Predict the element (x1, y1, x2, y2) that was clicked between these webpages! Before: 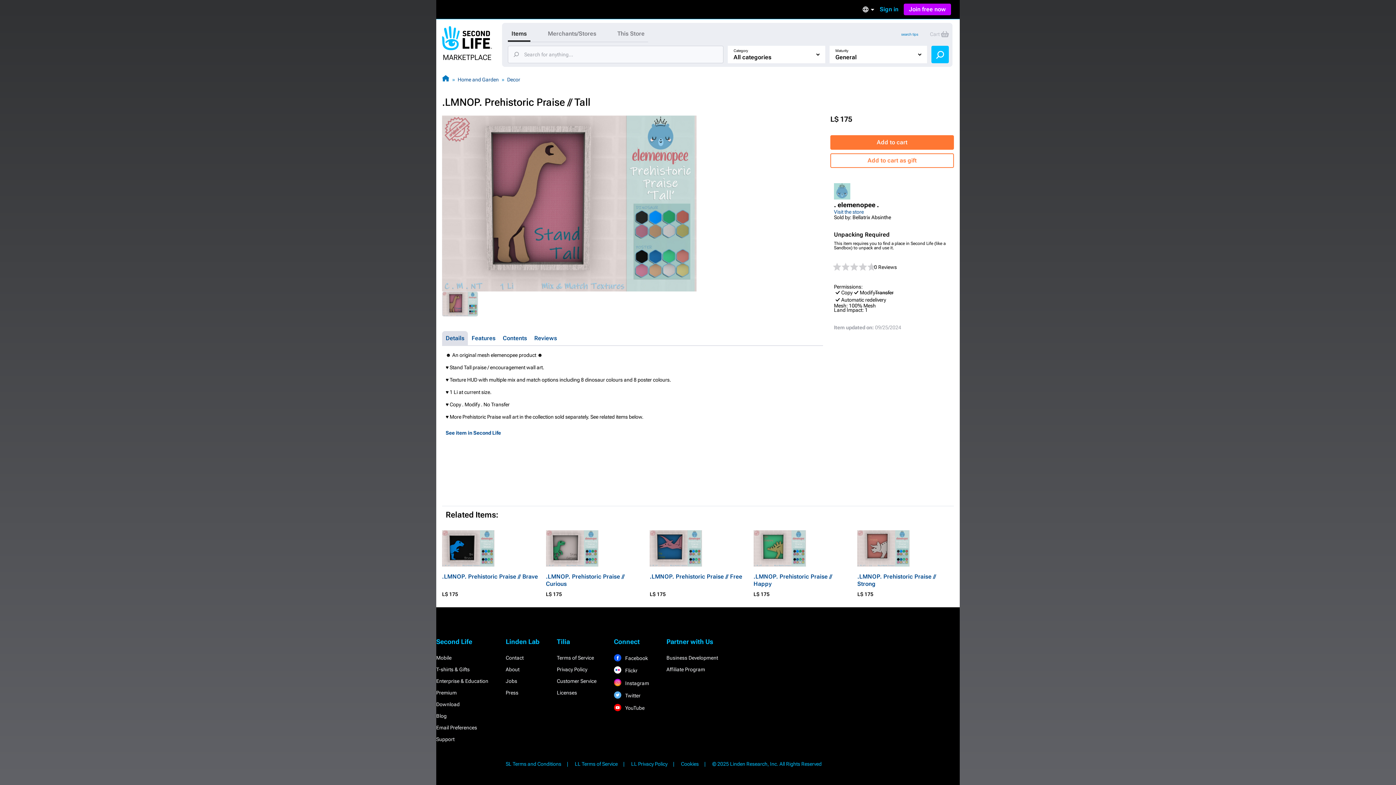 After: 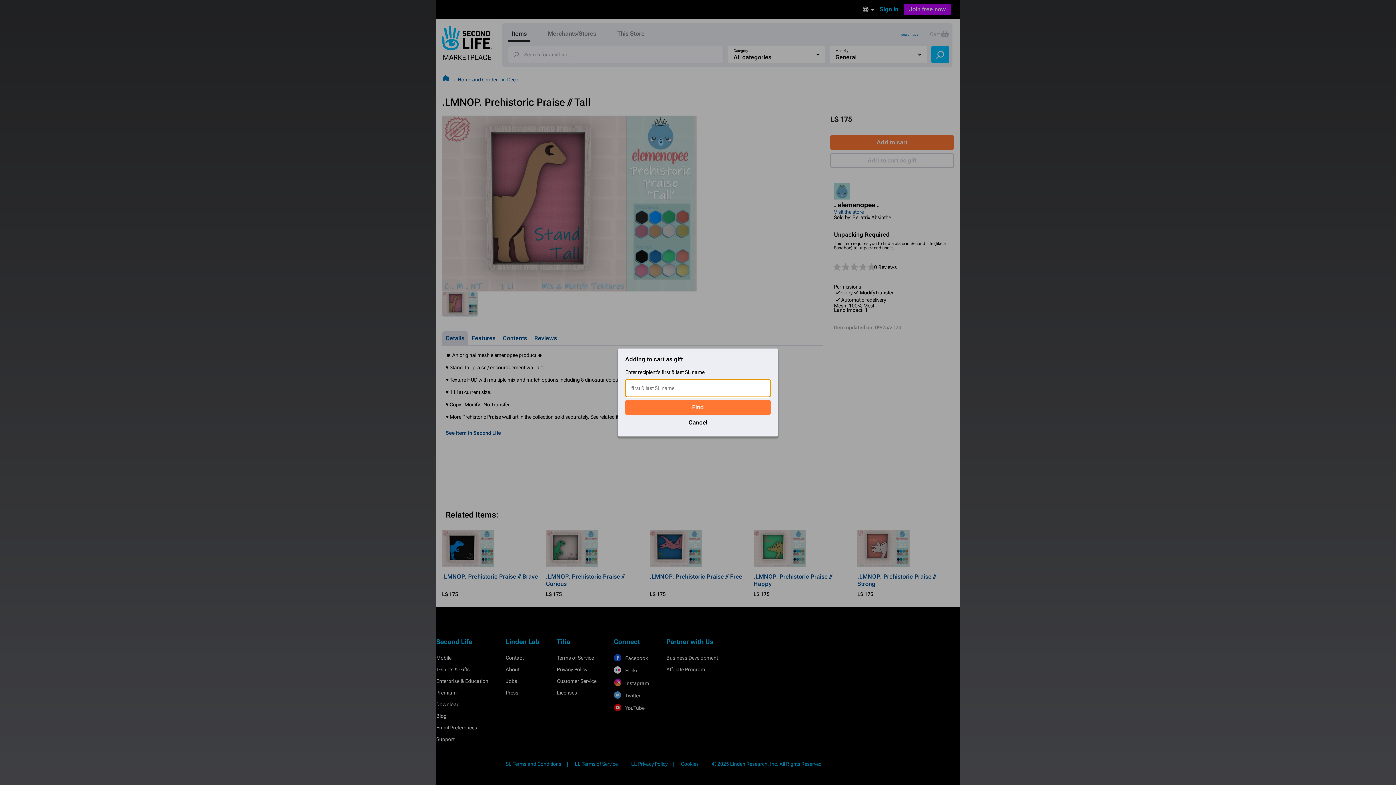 Action: bbox: (830, 153, 954, 168) label: Add to cart as gift